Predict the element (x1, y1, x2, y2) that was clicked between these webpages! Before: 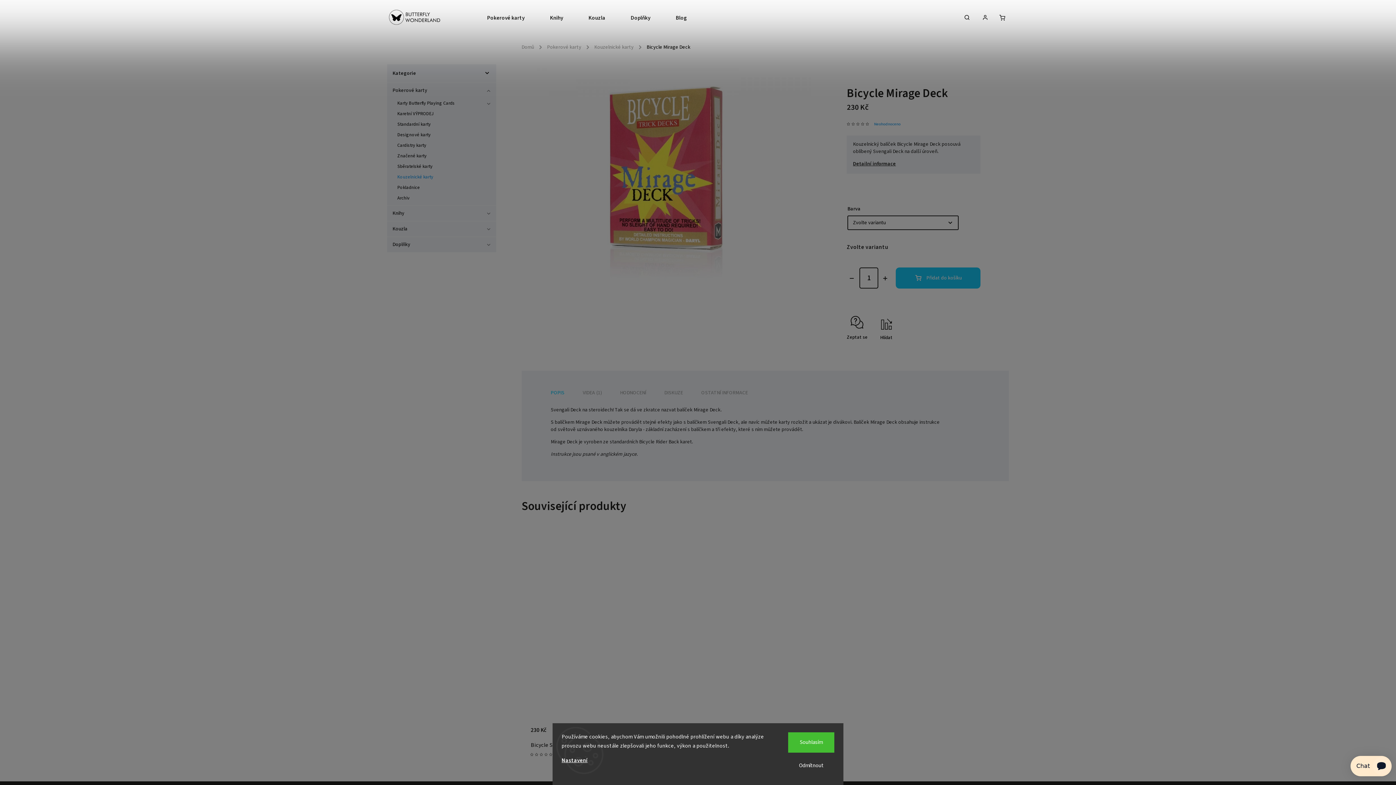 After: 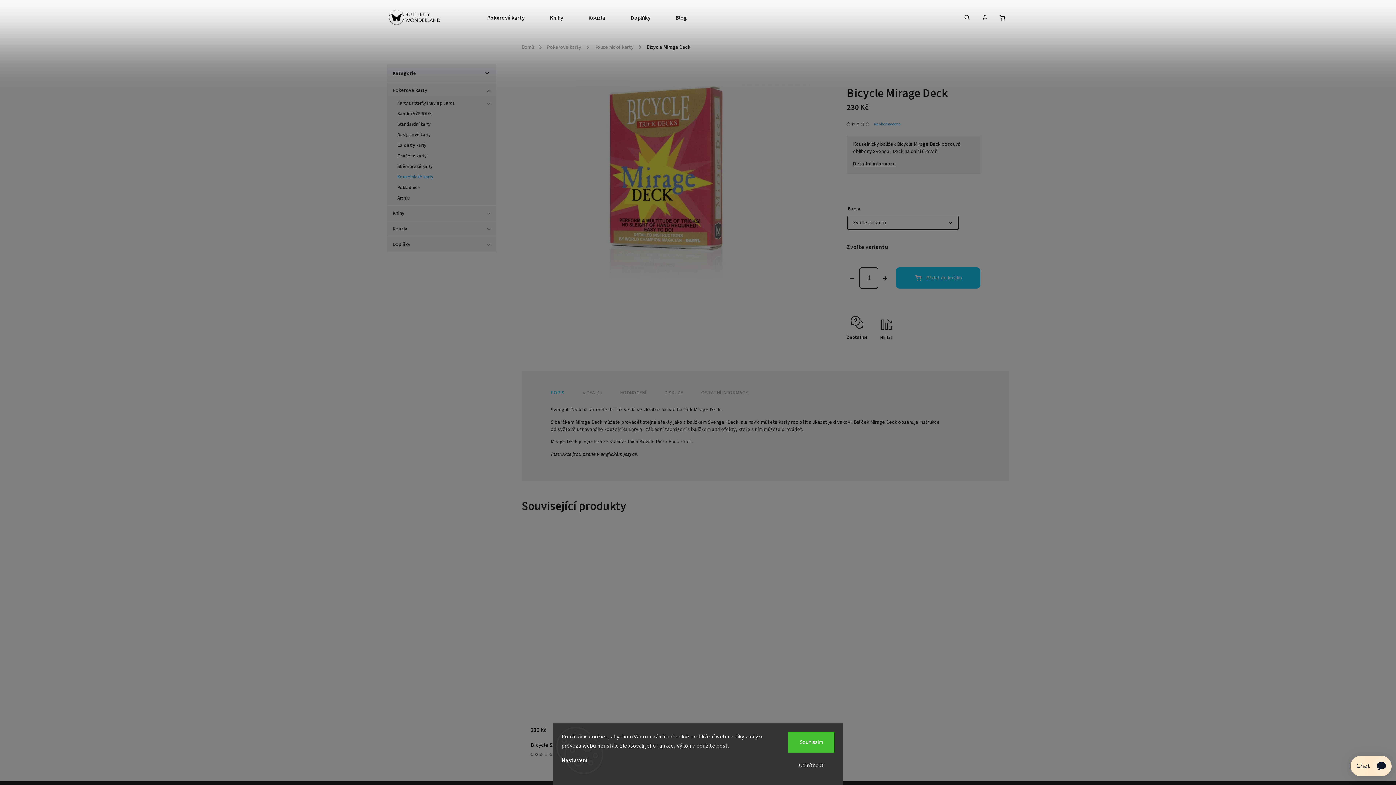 Action: bbox: (561, 757, 587, 764) label: Nastavení